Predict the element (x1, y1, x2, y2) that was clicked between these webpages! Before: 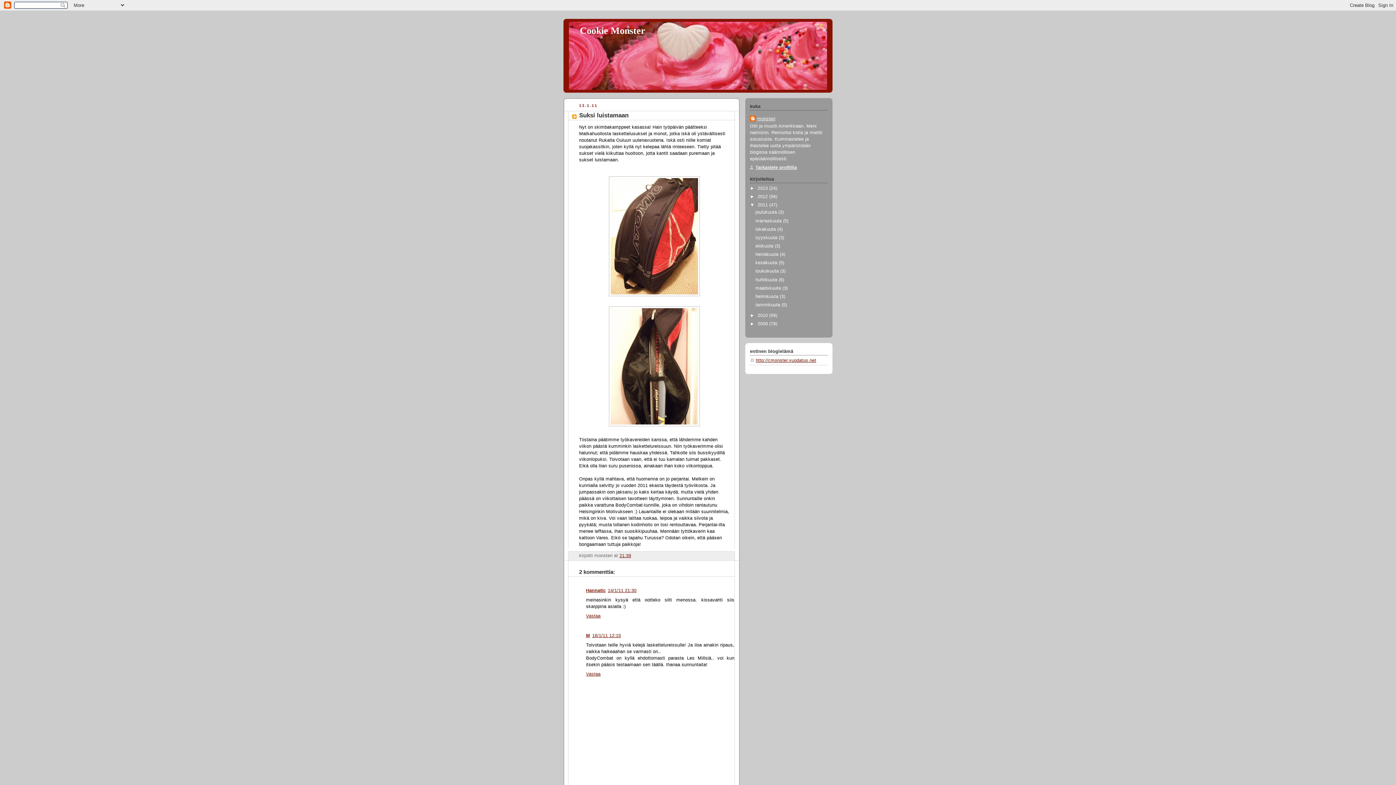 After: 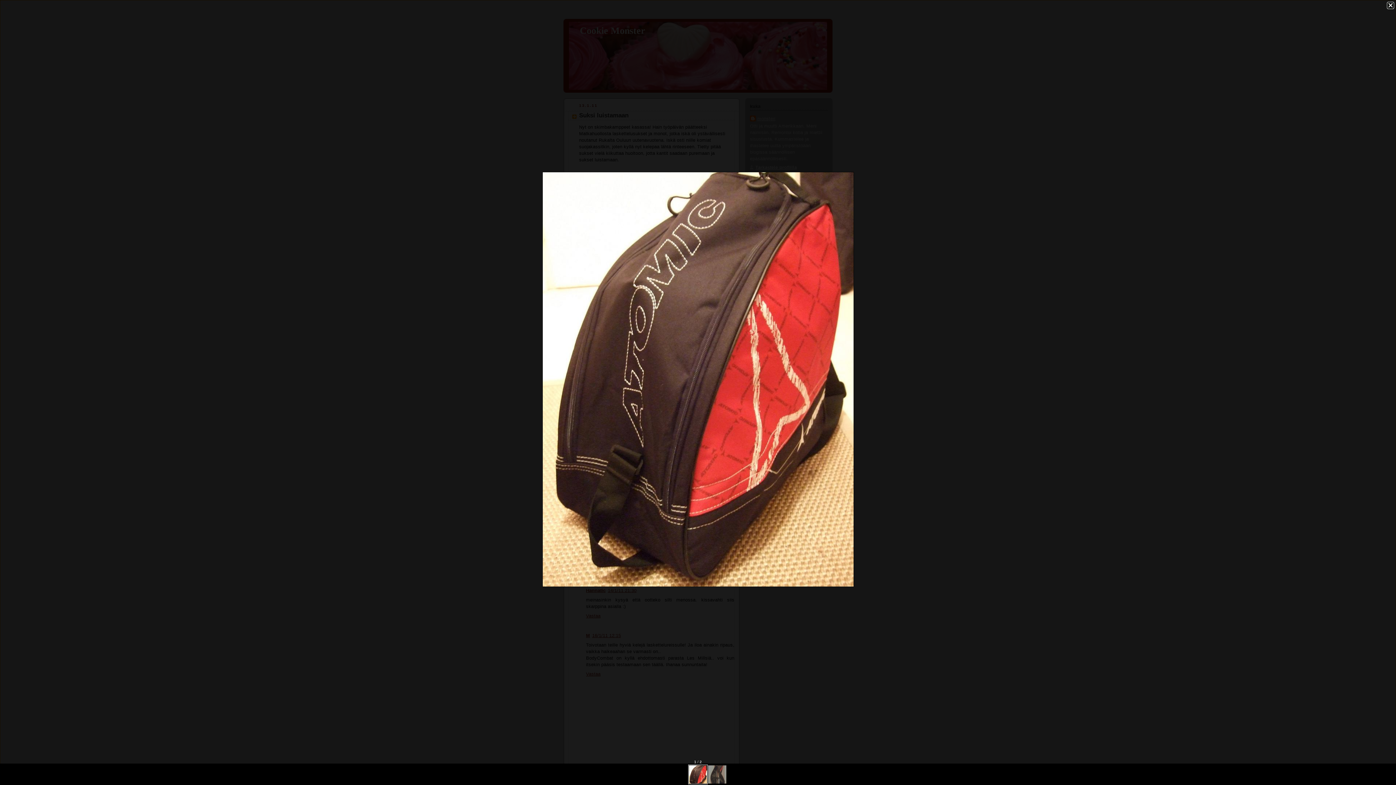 Action: bbox: (608, 294, 699, 299)